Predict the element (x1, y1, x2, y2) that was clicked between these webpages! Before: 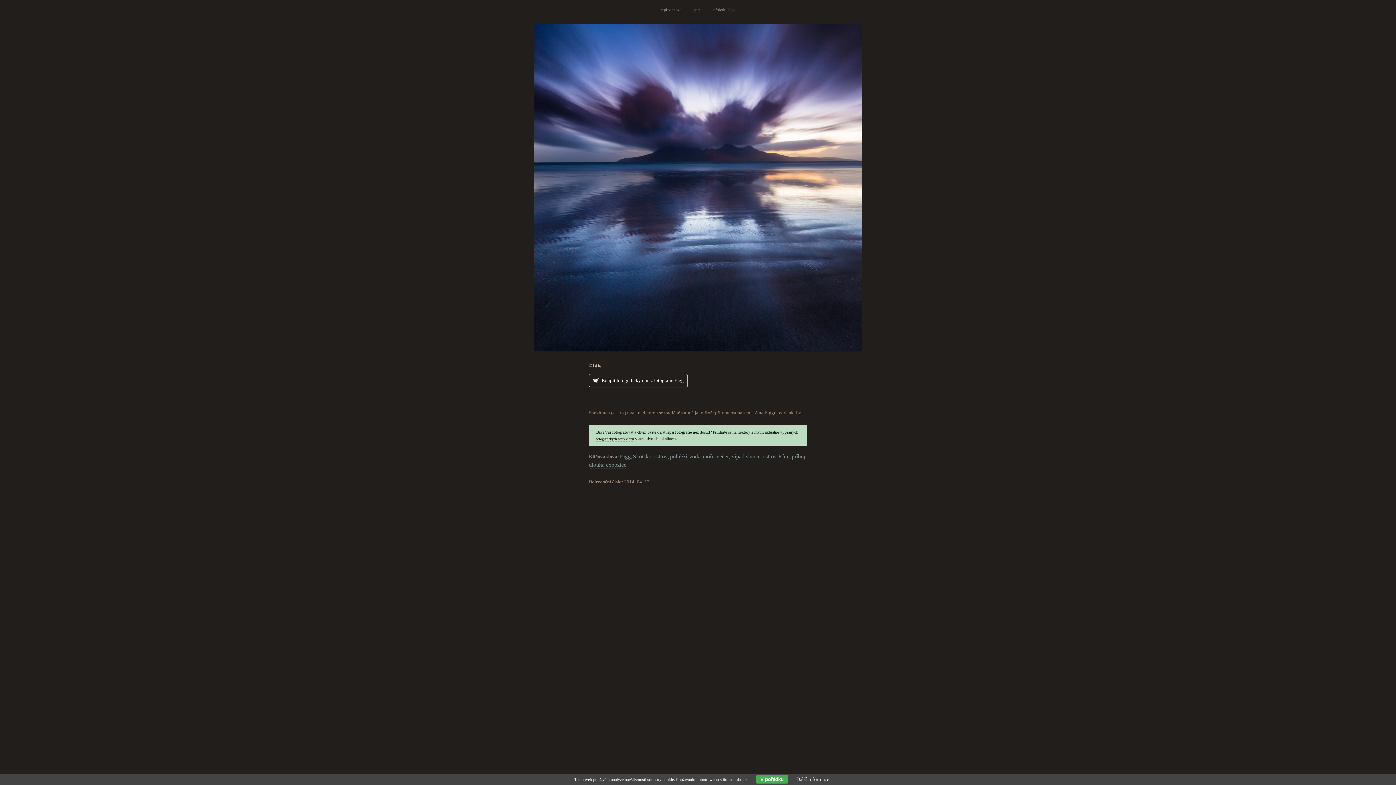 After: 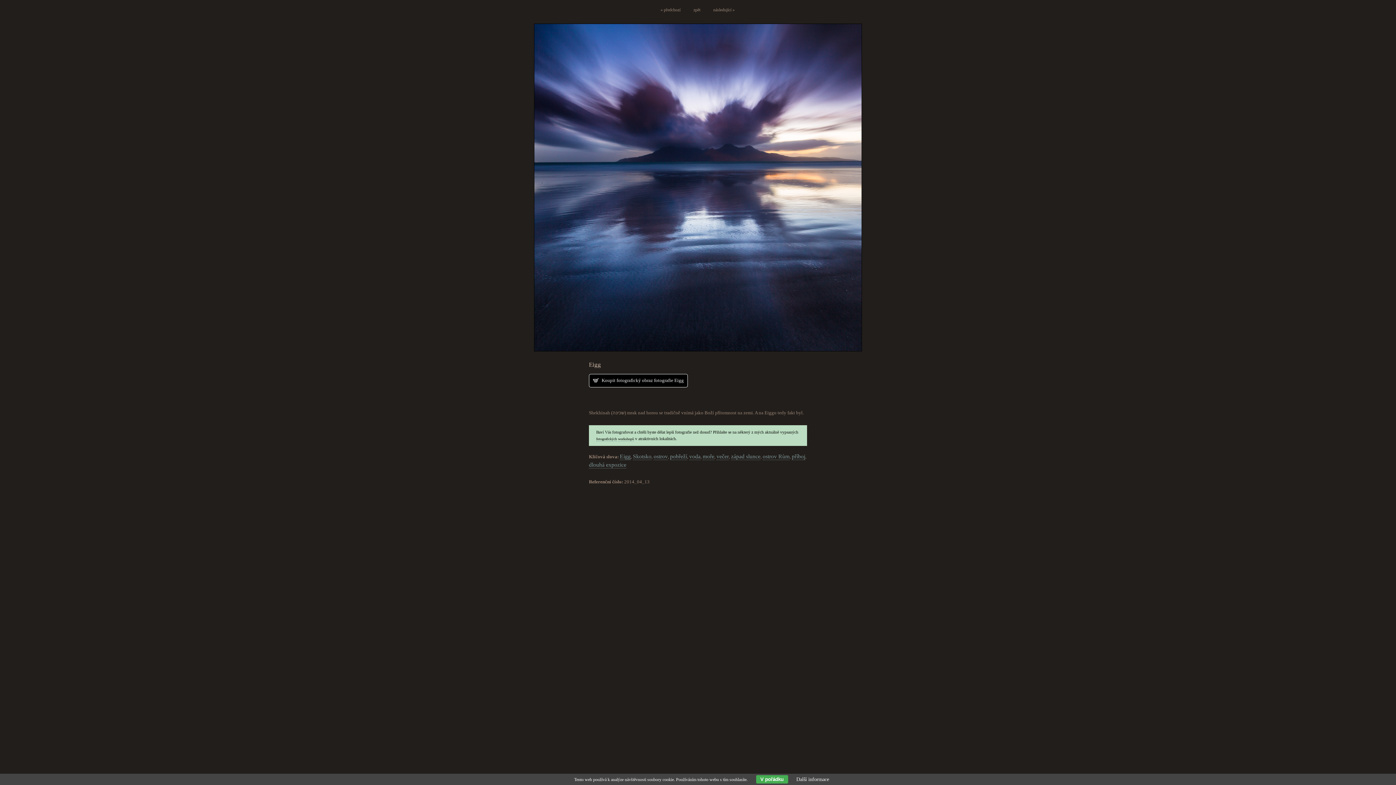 Action: bbox: (589, 374, 688, 387) label: Koupit fotografický obraz fotografie Eigg